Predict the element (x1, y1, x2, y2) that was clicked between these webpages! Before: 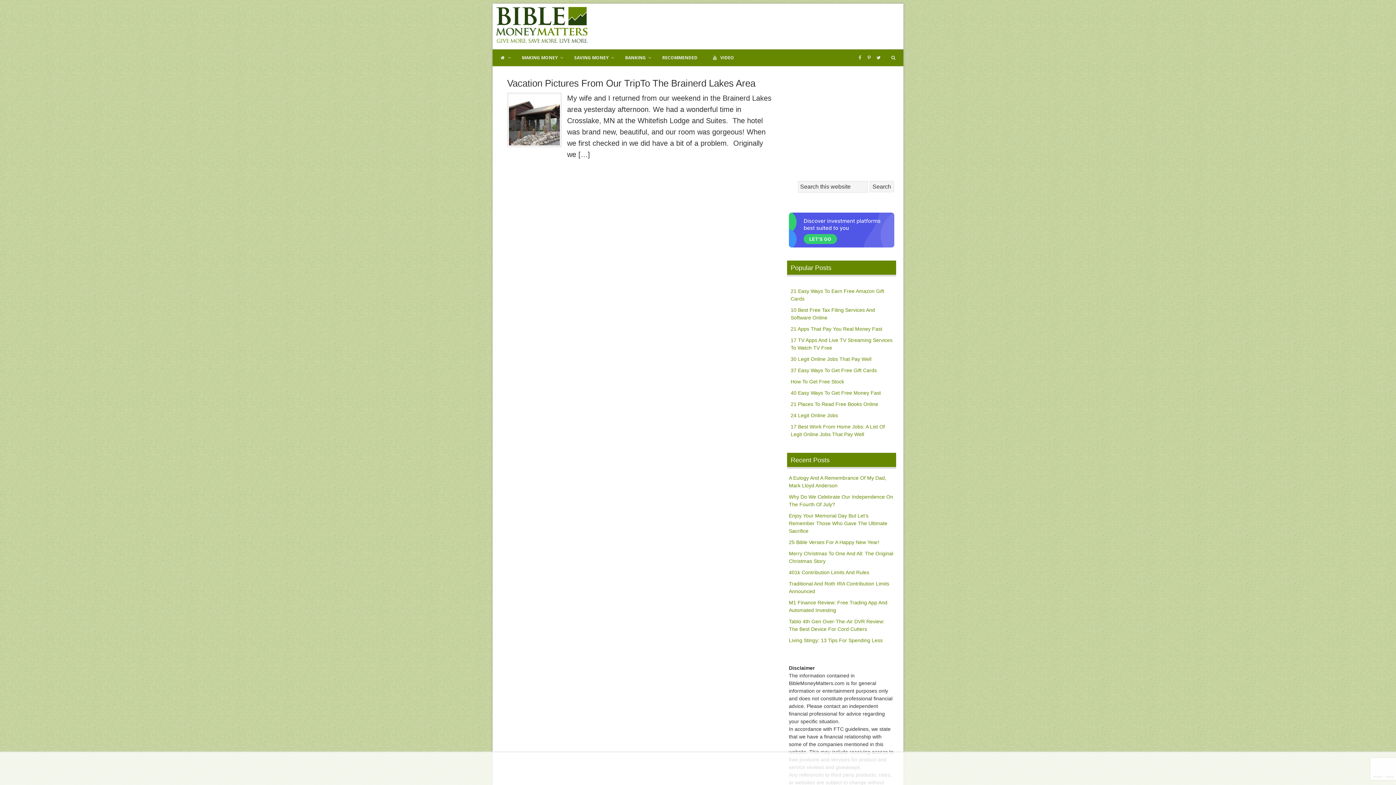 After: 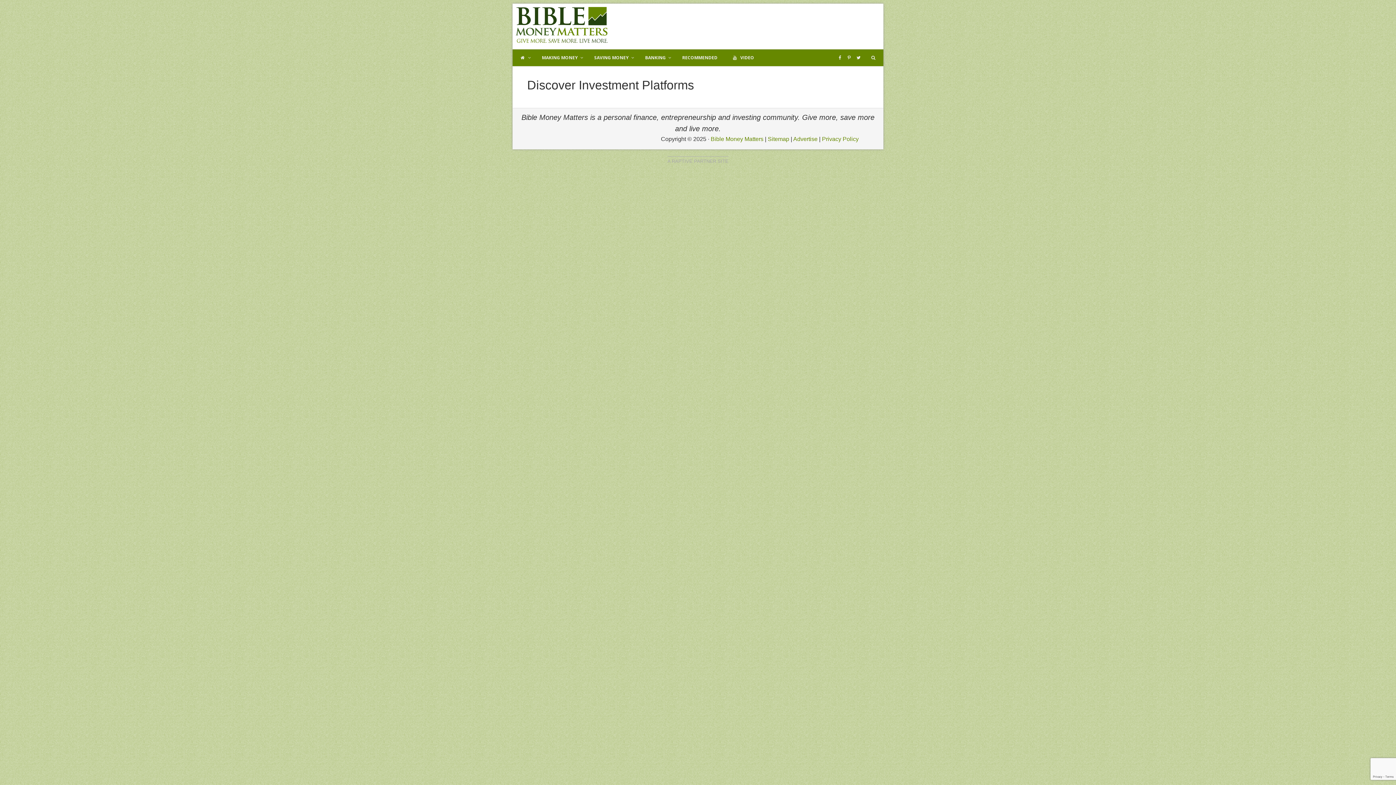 Action: bbox: (789, 242, 894, 248)